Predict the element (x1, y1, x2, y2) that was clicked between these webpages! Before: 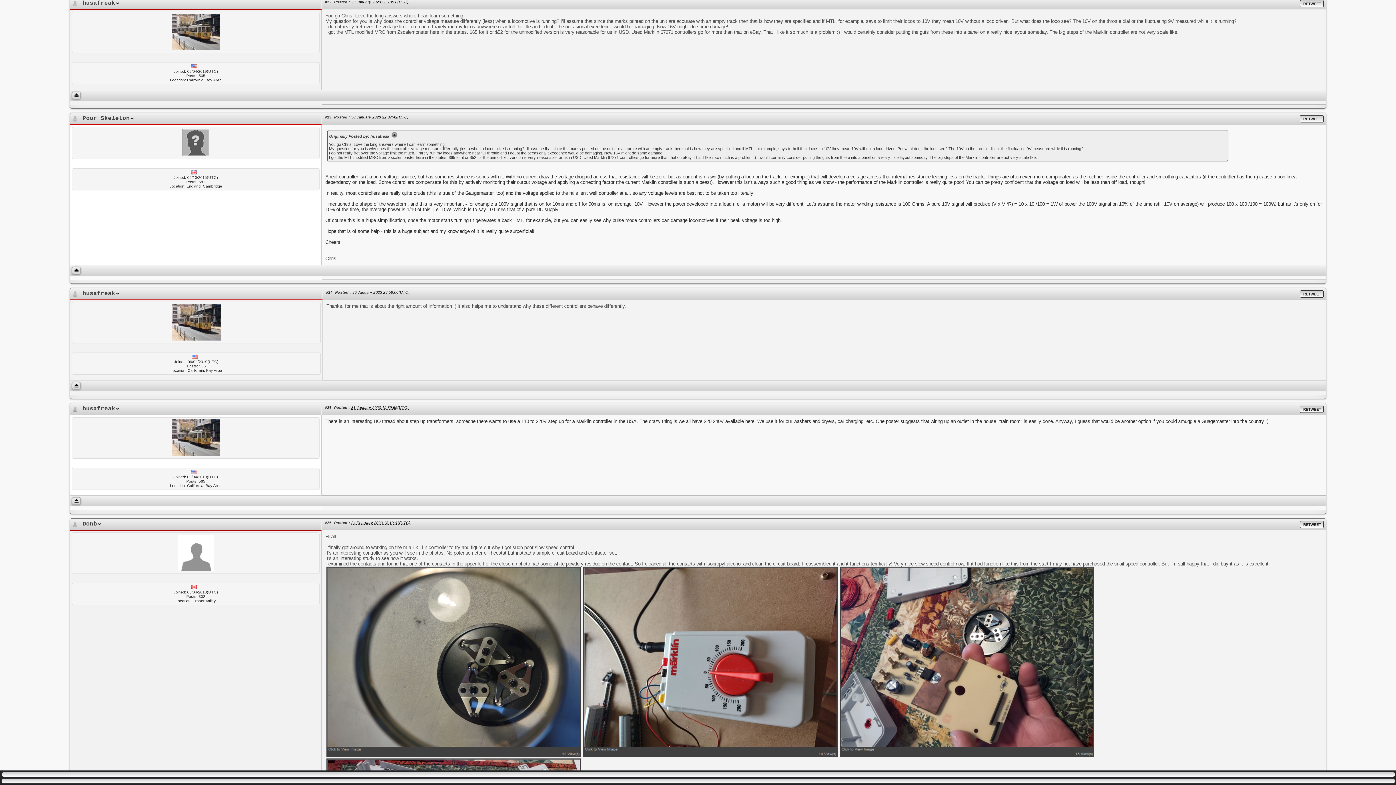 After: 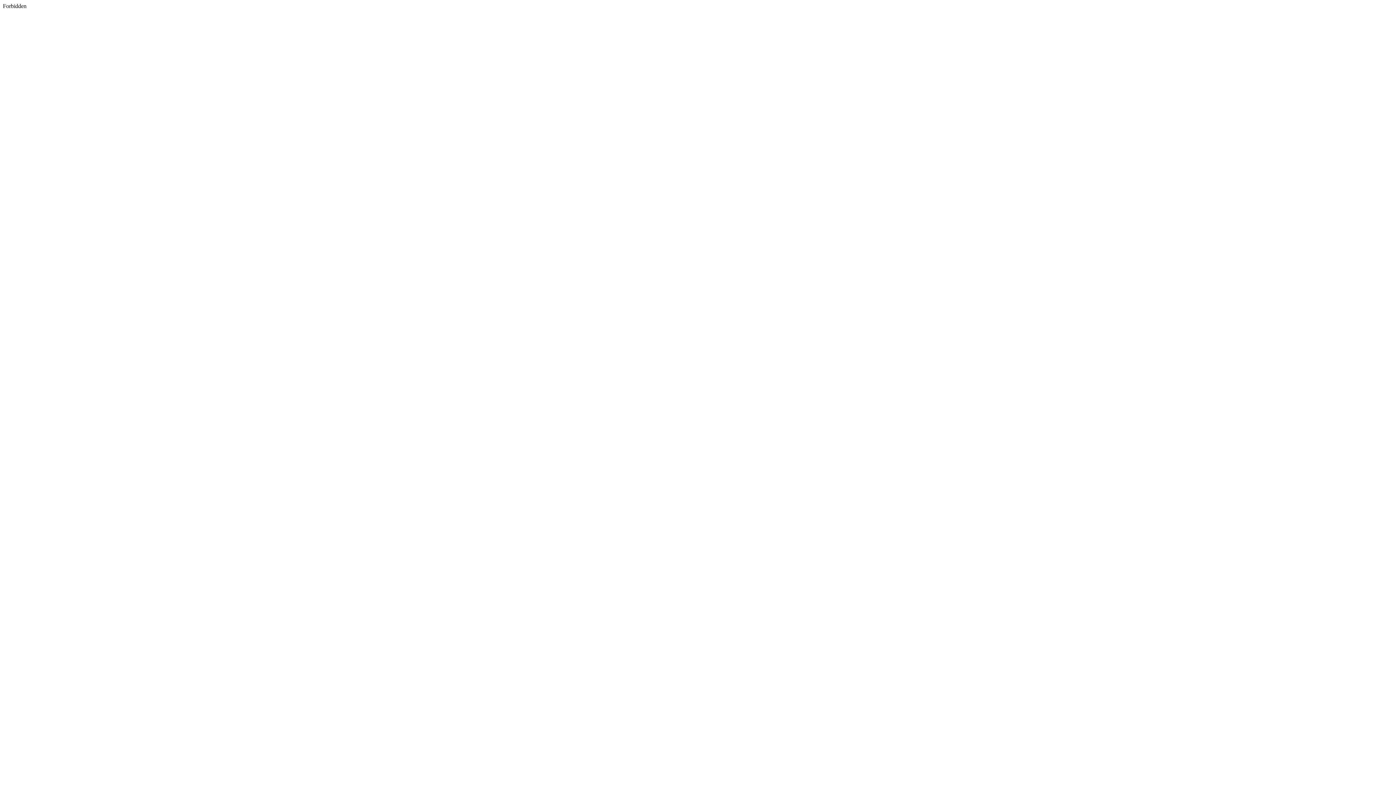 Action: bbox: (1300, 0, 1324, 7) label: RETWEET